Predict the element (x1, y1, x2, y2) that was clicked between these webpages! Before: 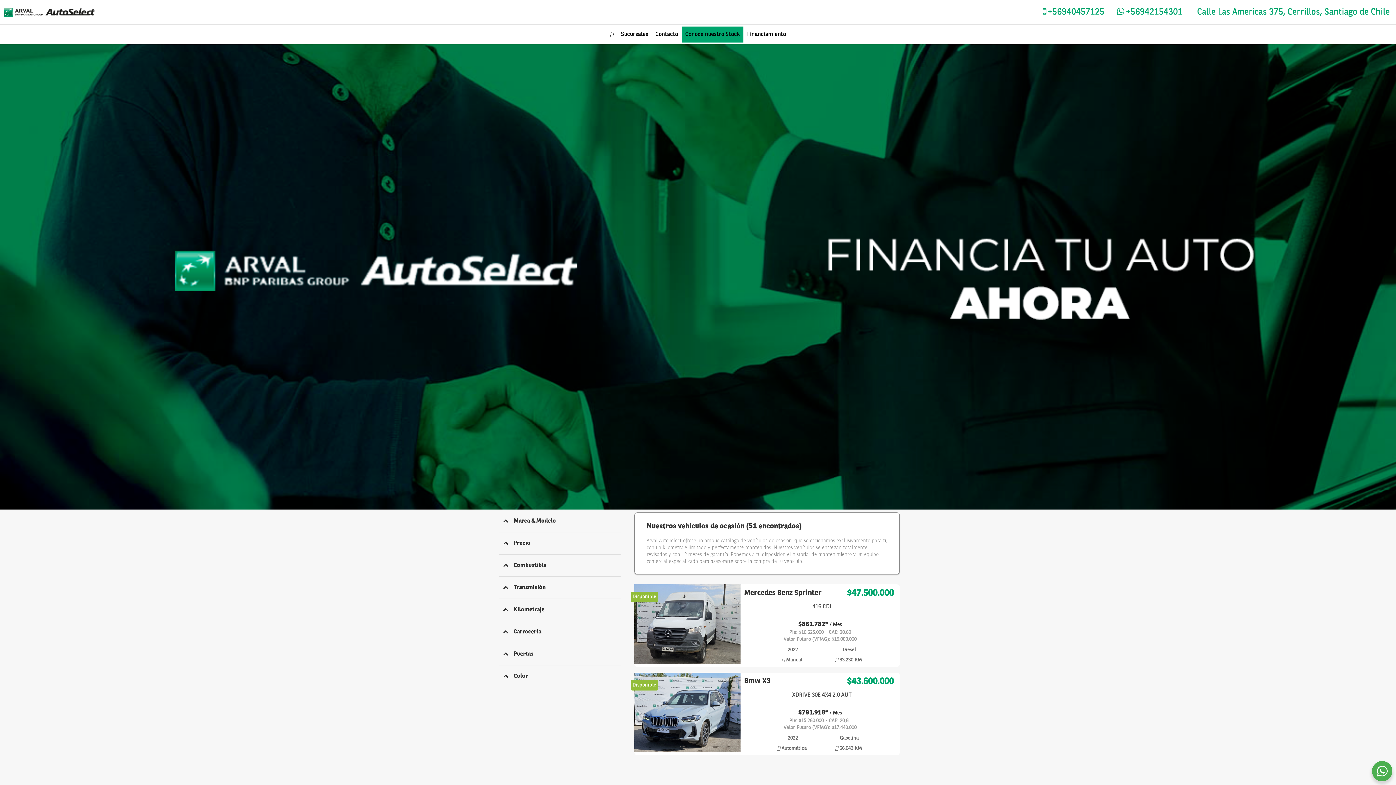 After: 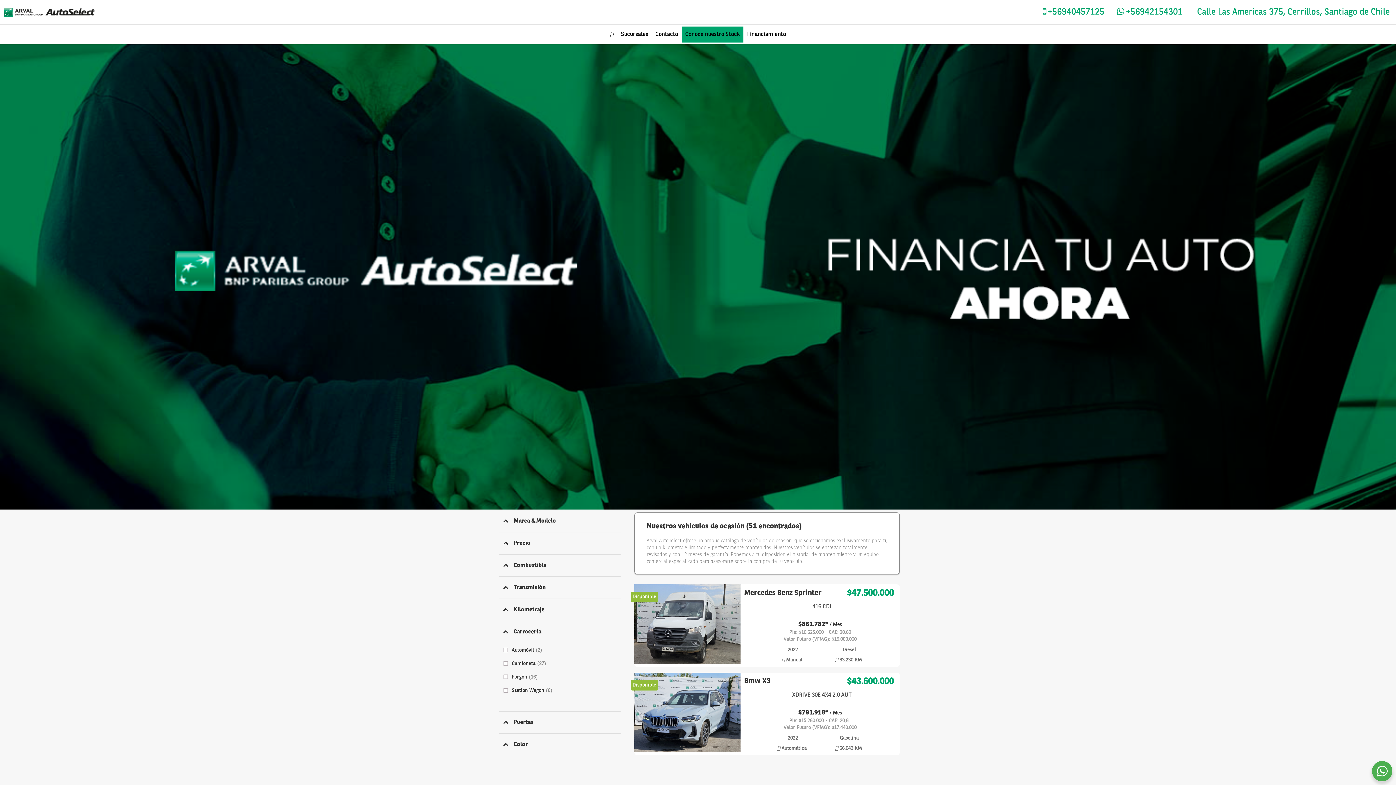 Action: label:  Carroceria bbox: (499, 629, 541, 635)